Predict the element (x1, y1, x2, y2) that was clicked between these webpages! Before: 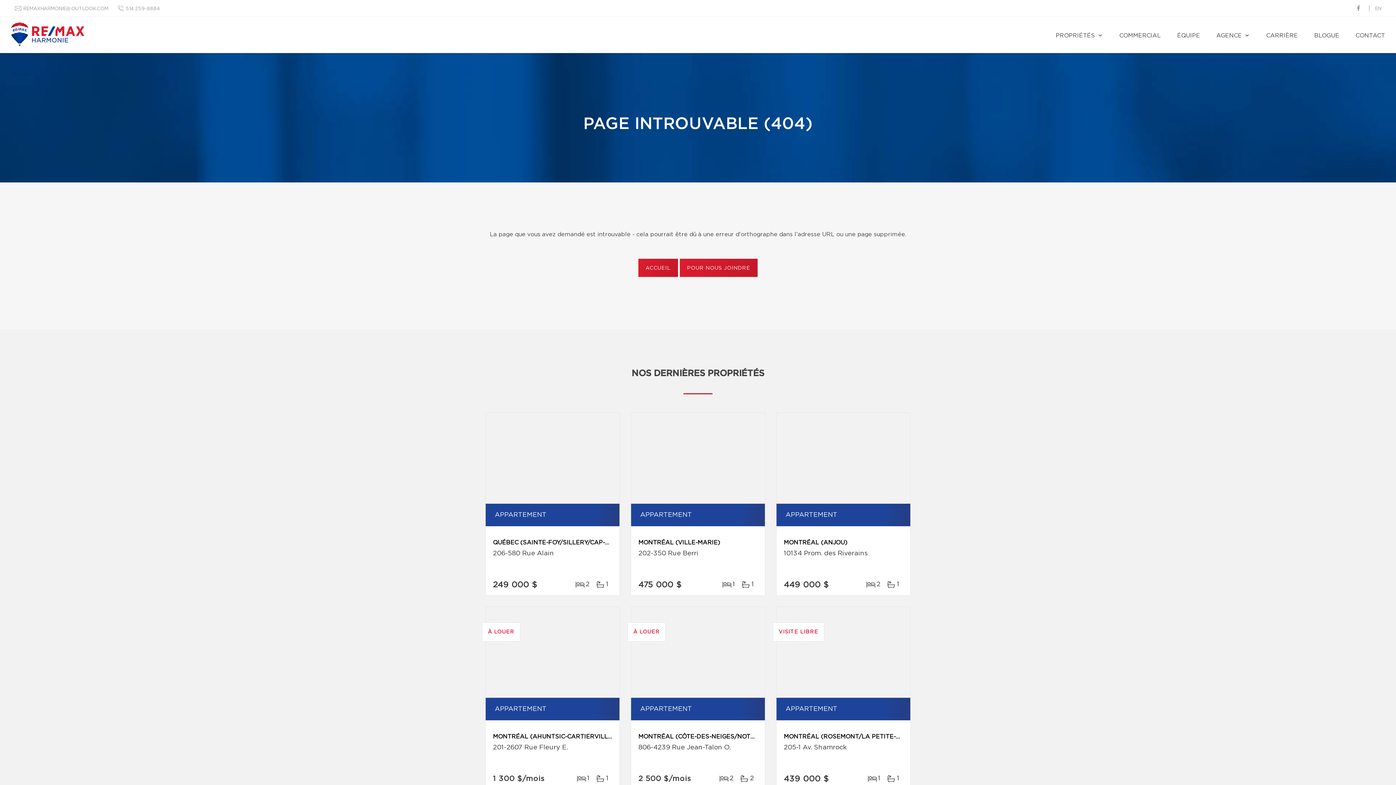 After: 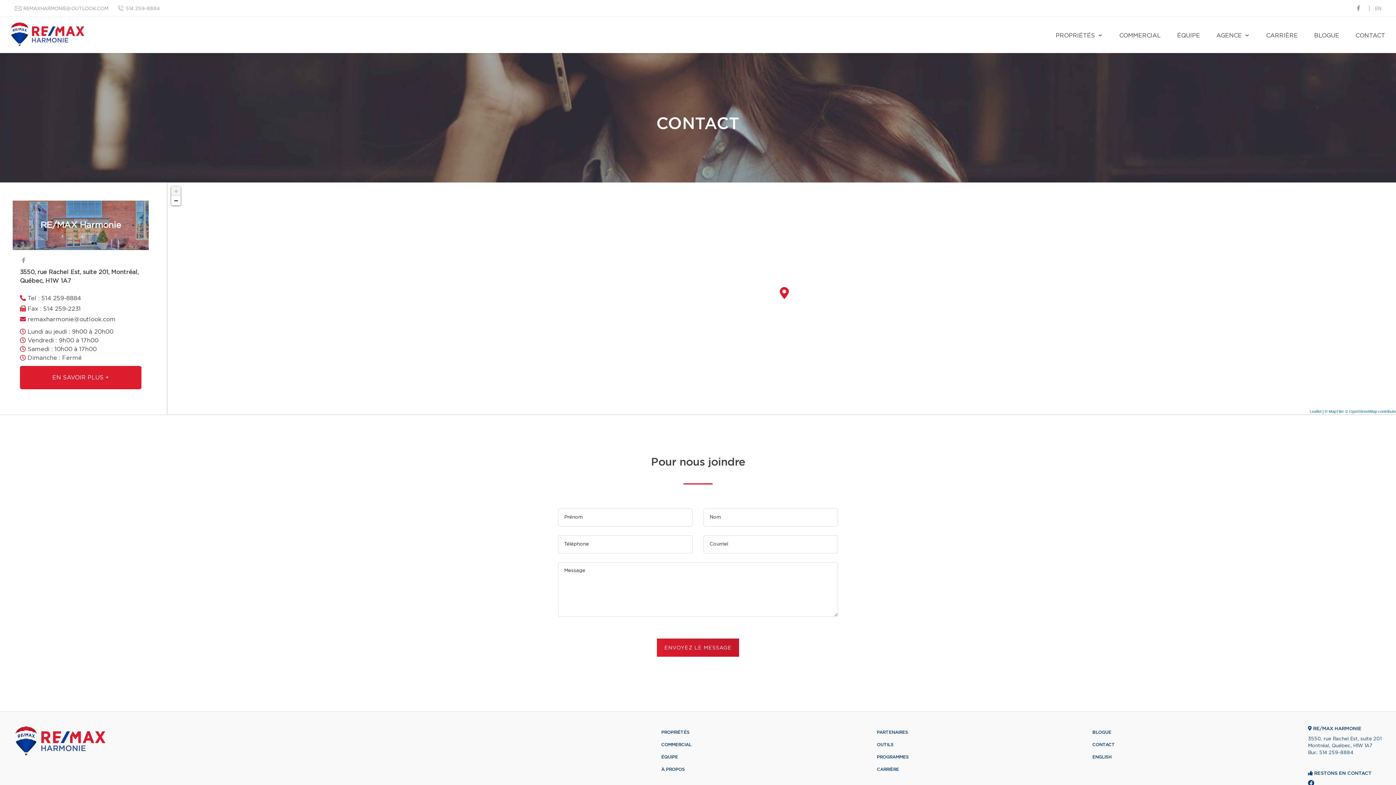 Action: bbox: (679, 258, 757, 277) label: POUR NOUS JOINDRE